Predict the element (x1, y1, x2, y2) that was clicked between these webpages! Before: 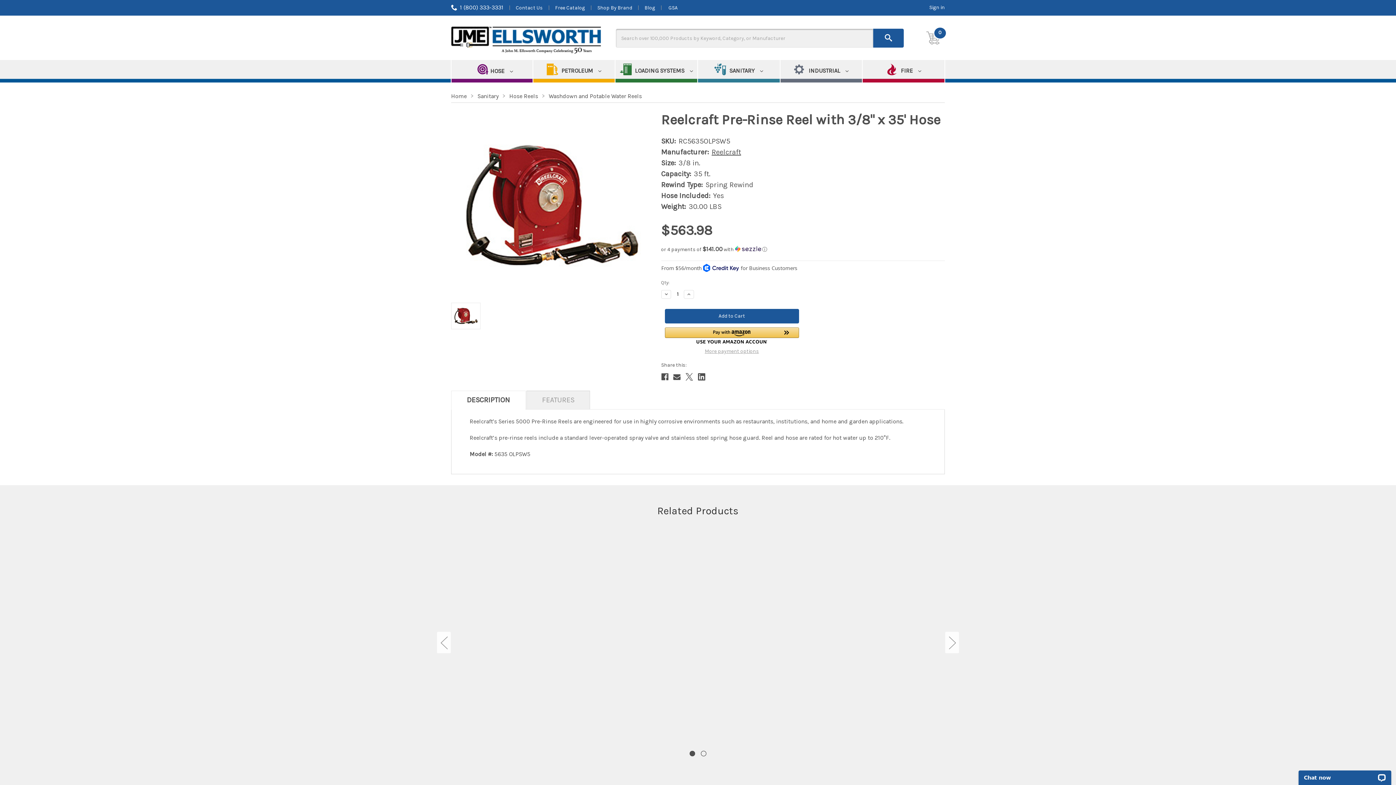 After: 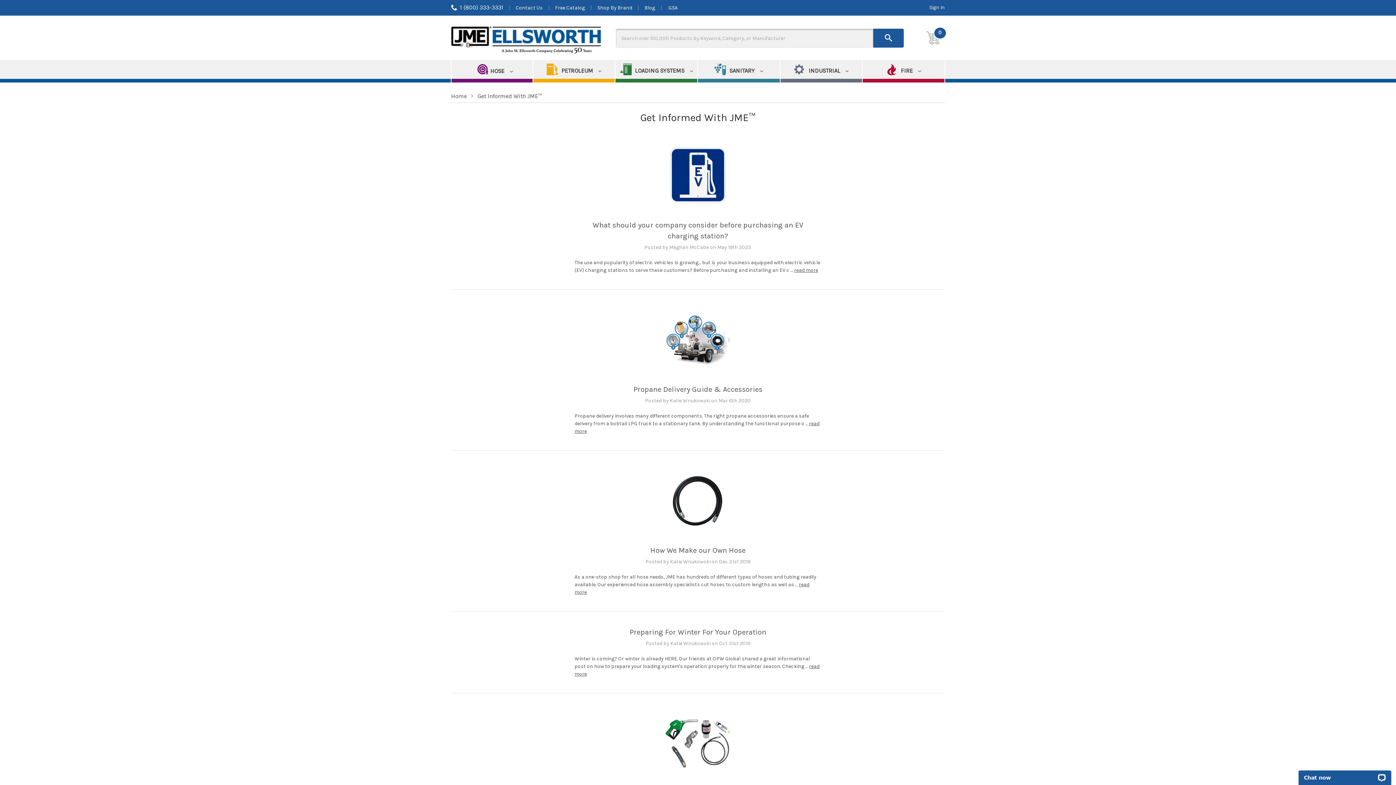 Action: label: Blog bbox: (644, 4, 655, 10)